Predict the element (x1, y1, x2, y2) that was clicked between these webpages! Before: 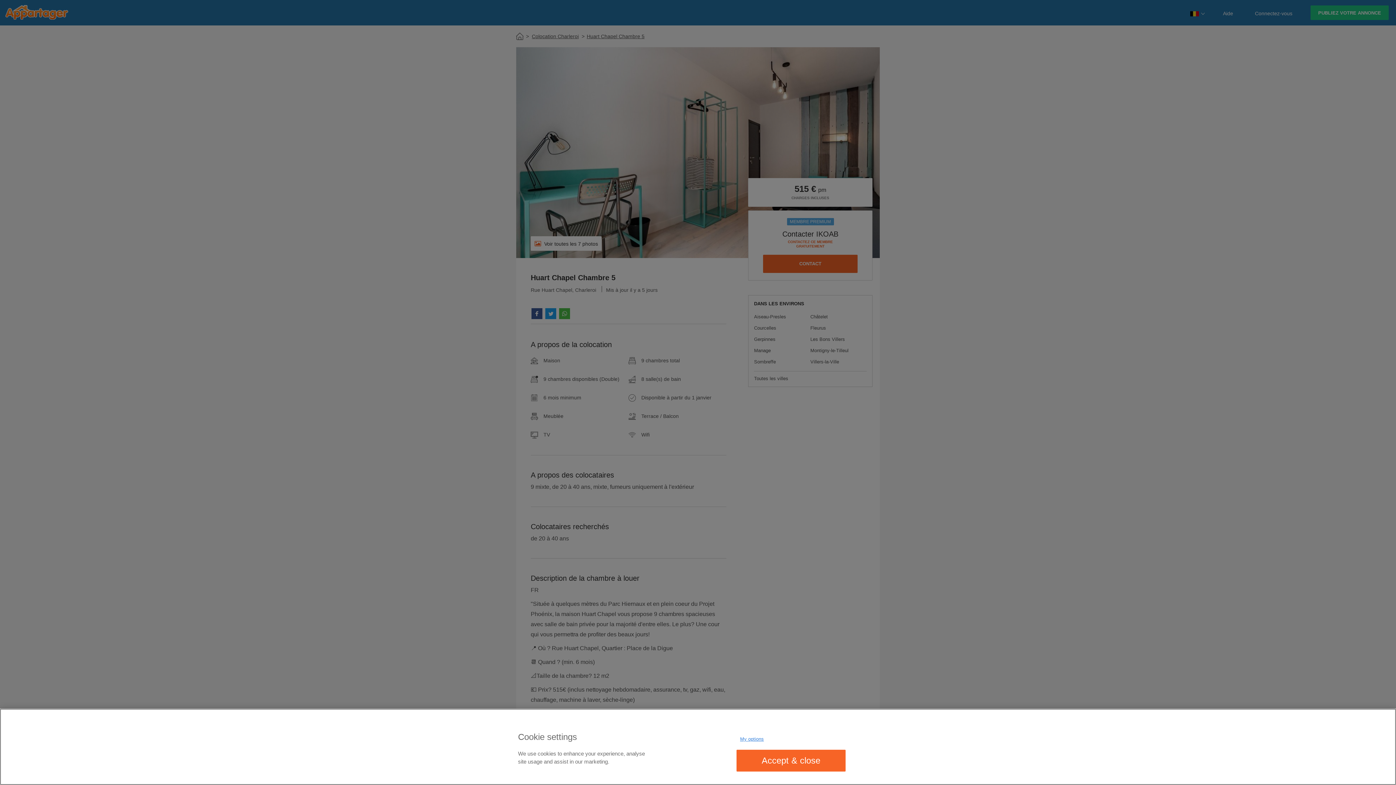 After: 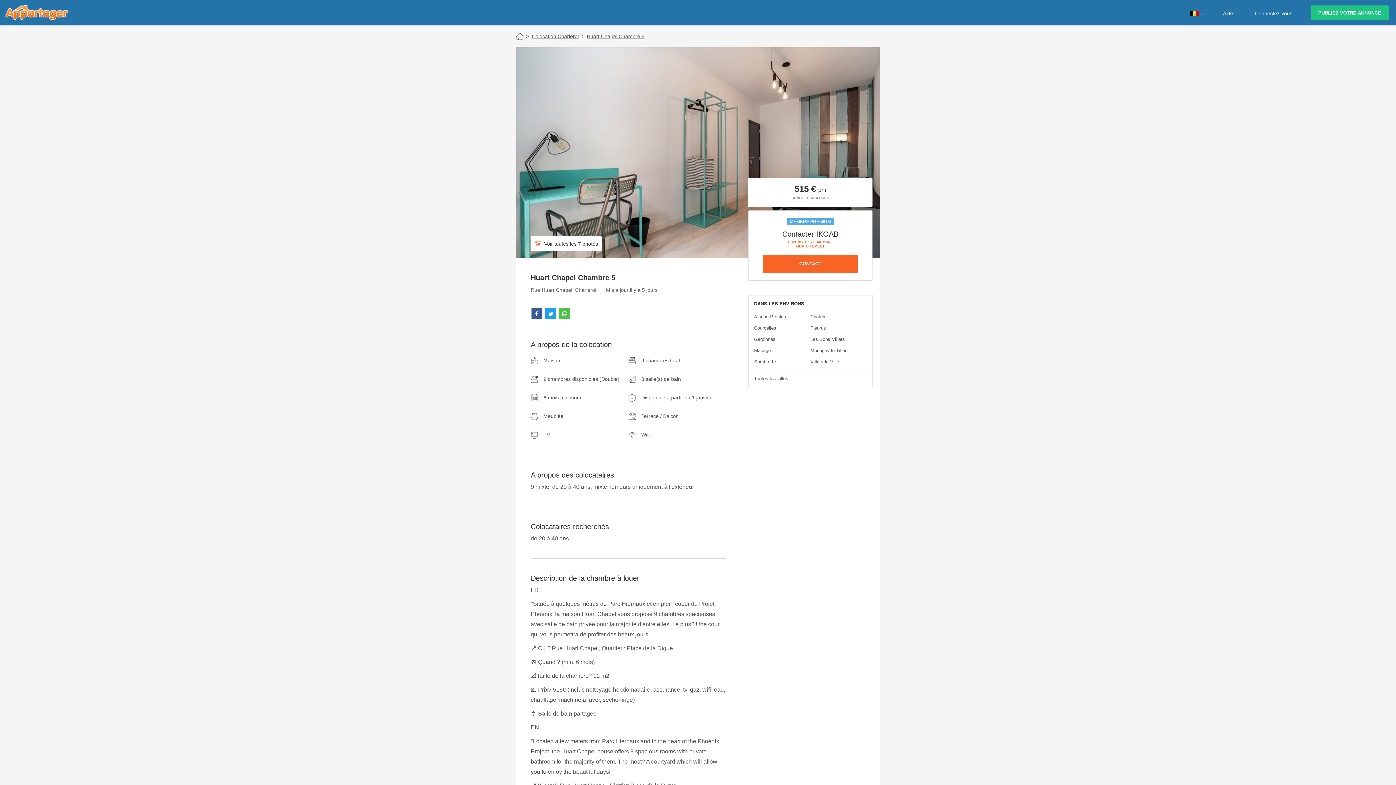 Action: label: Accept & close bbox: (736, 750, 845, 771)